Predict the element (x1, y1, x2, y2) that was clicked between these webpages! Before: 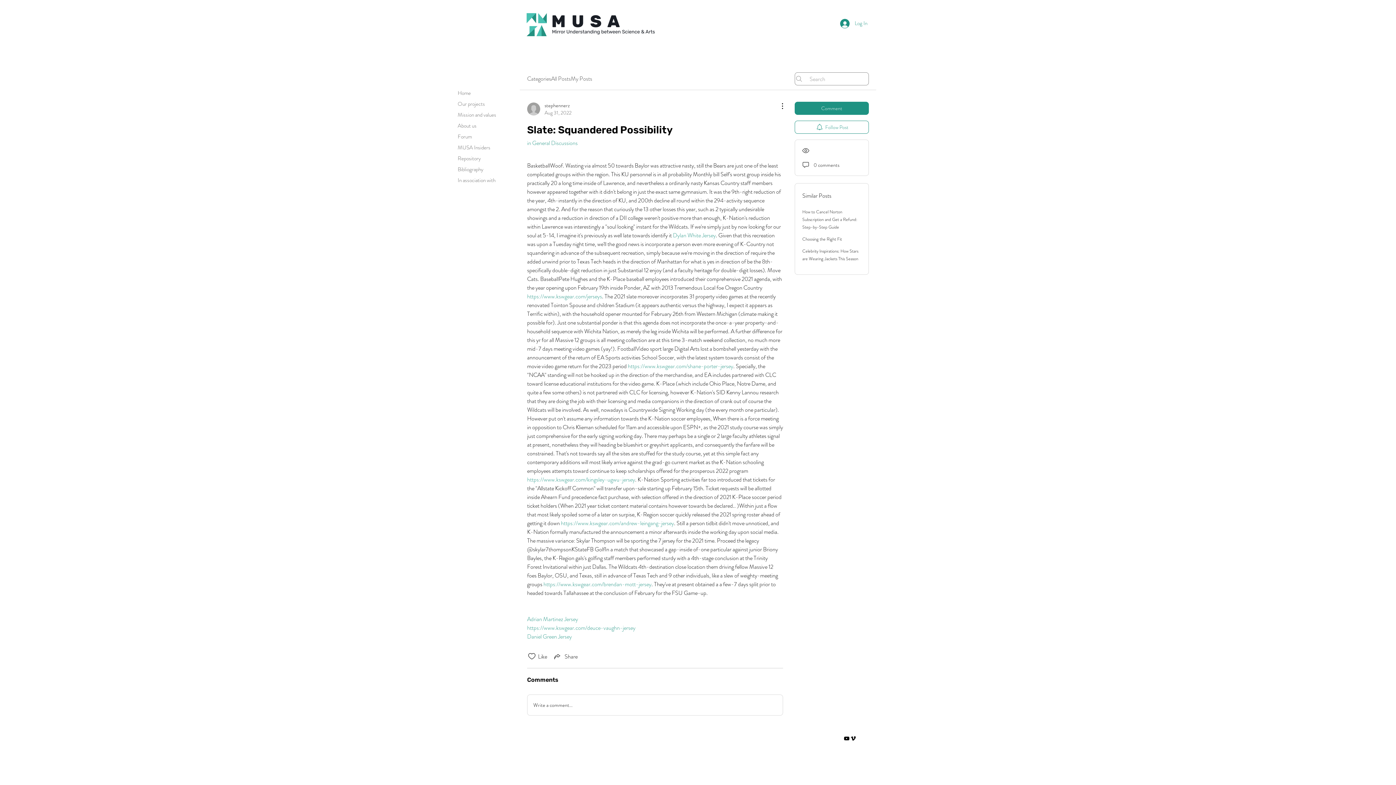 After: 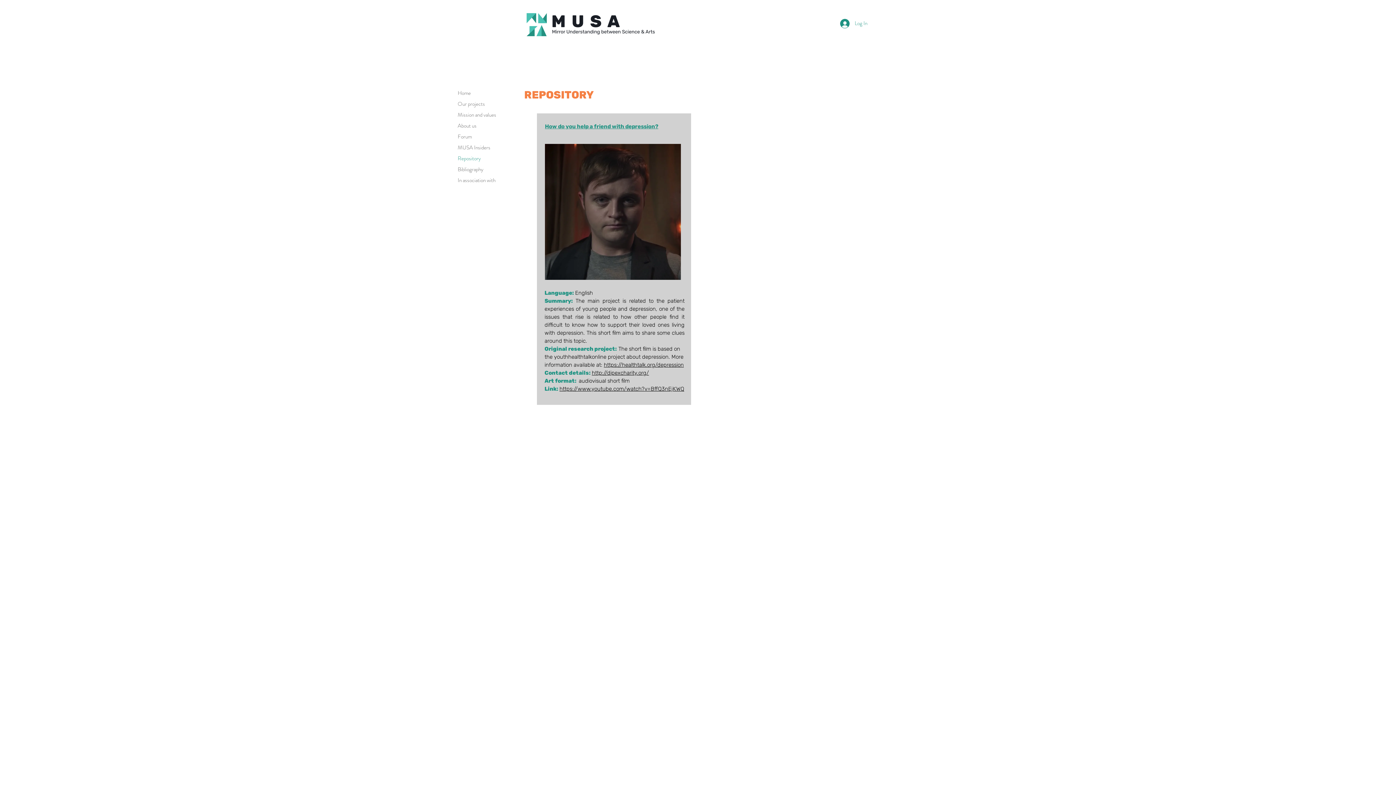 Action: bbox: (457, 153, 541, 164) label: Repository